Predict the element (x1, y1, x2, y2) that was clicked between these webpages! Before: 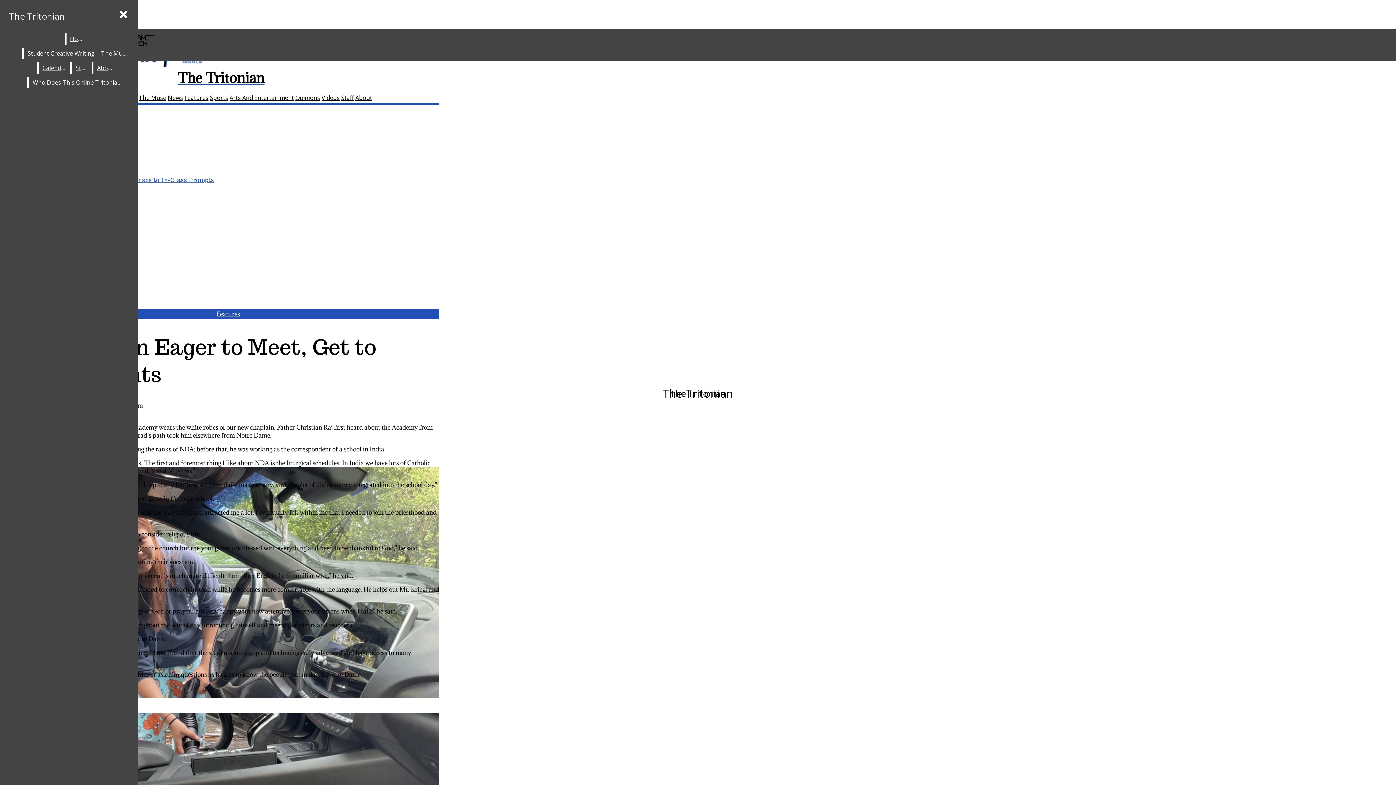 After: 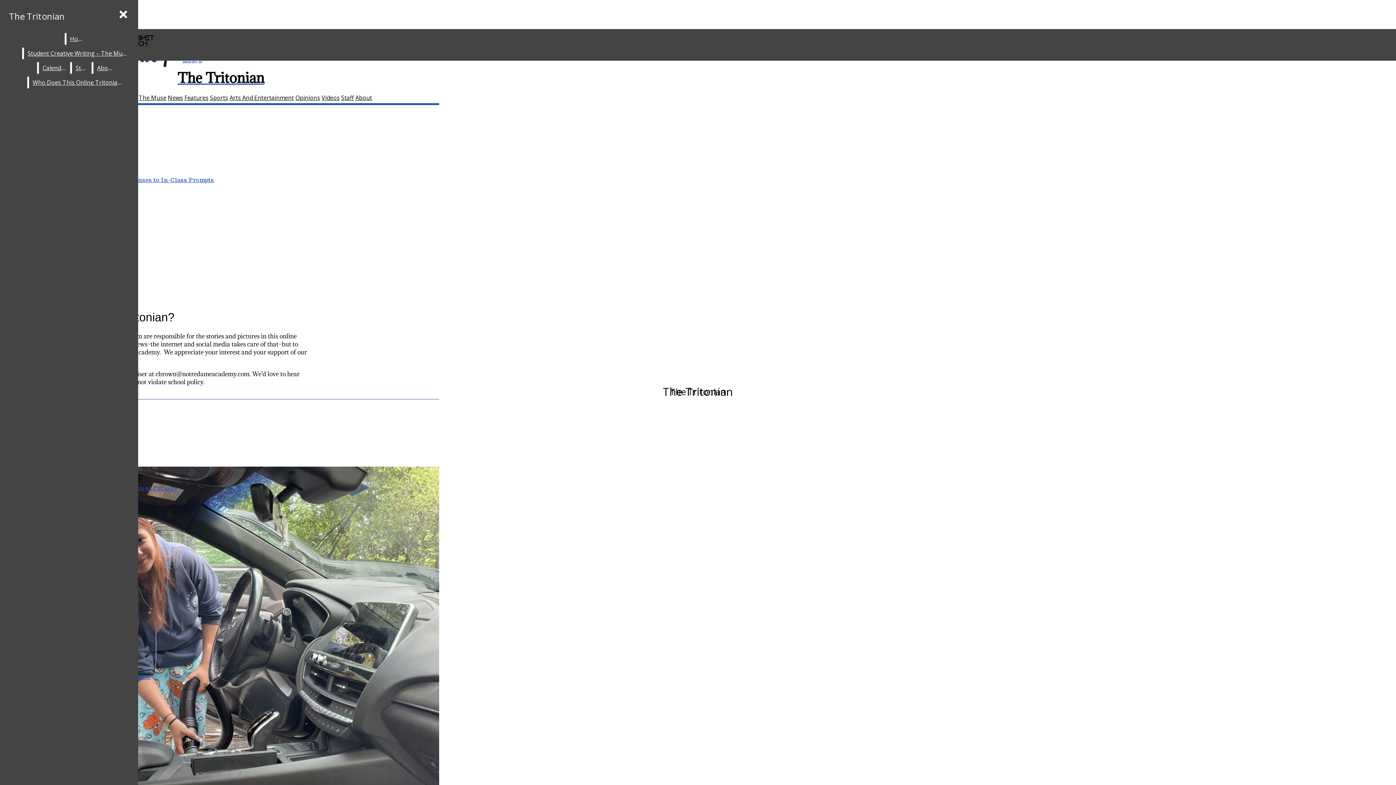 Action: label: Who Does This Online Tritonian? bbox: (29, 76, 125, 88)